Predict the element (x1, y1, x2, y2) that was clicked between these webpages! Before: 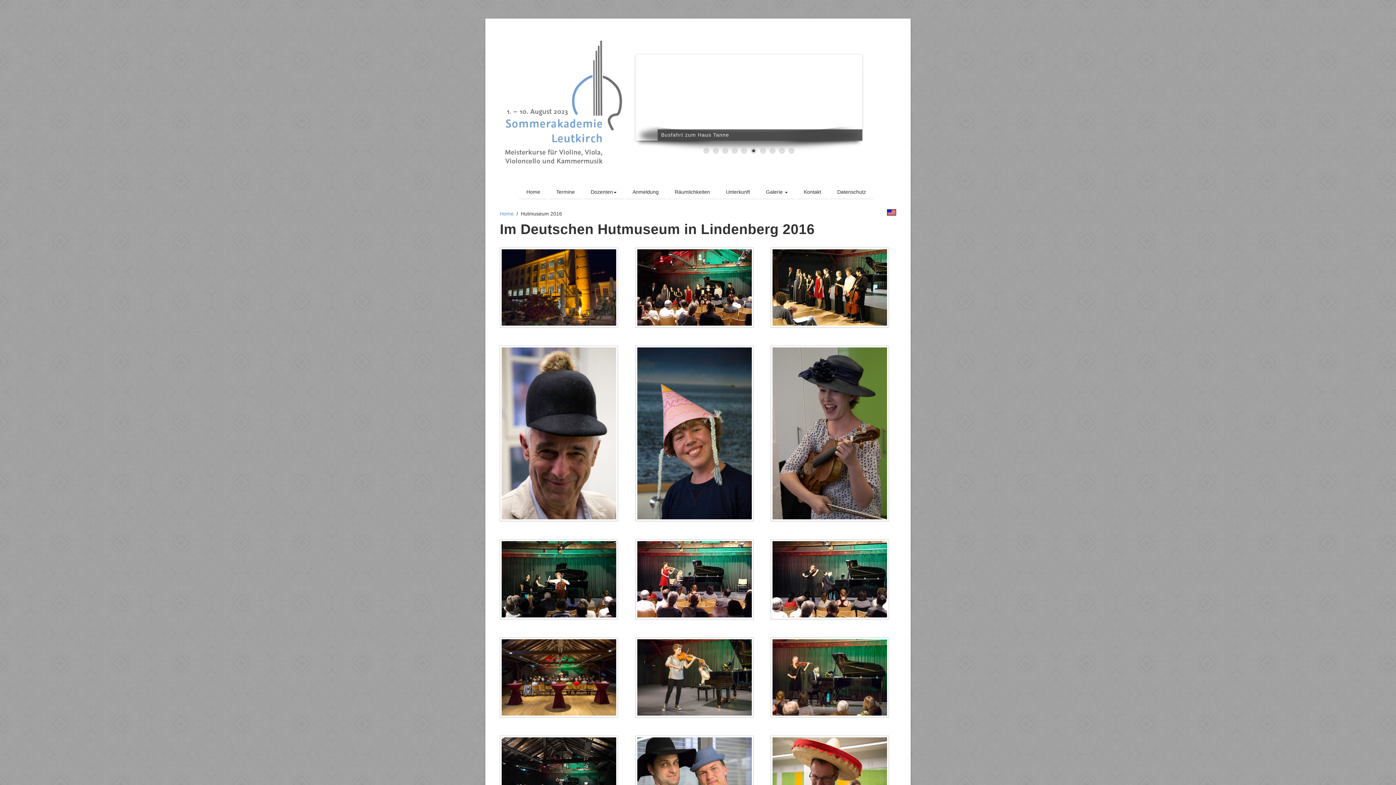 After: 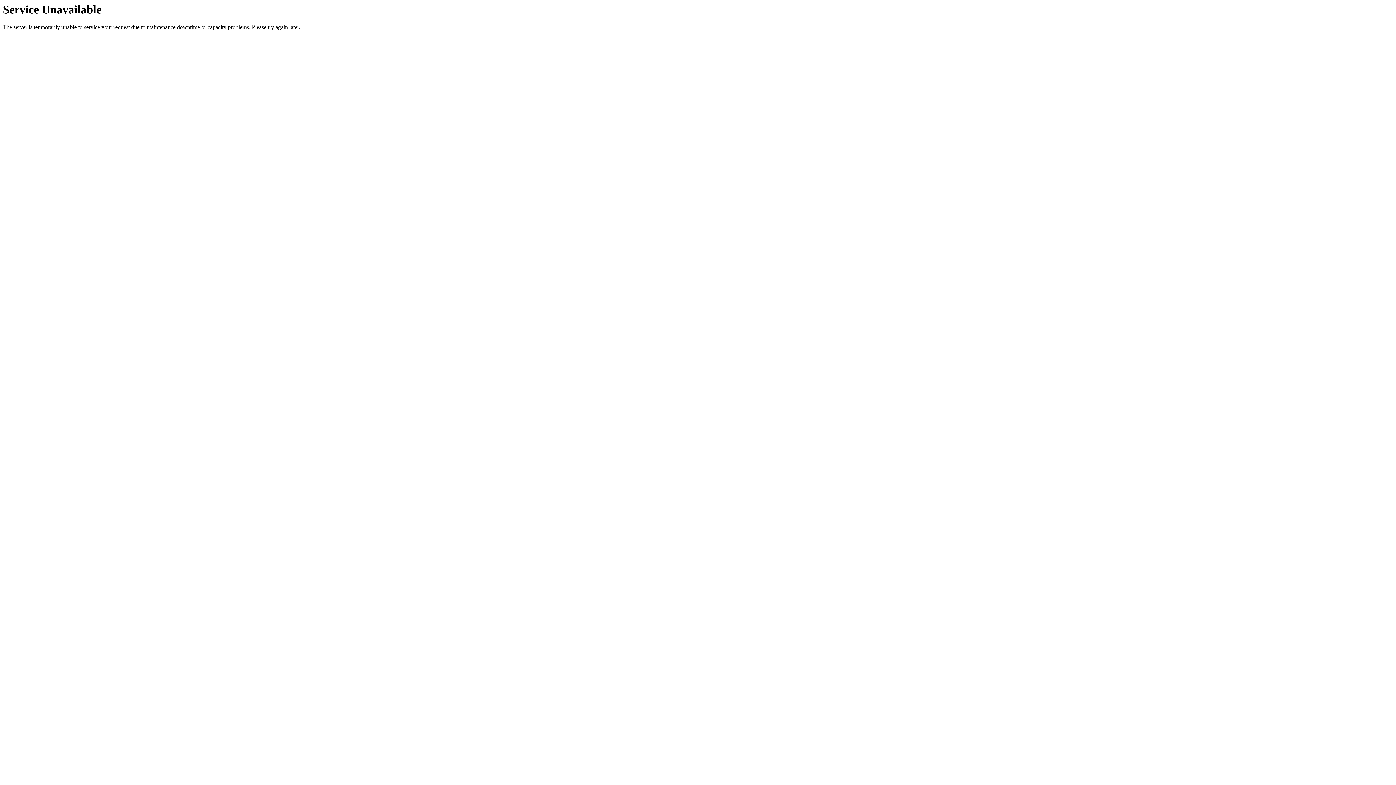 Action: label: Räumlichkeiten bbox: (667, 185, 717, 199)